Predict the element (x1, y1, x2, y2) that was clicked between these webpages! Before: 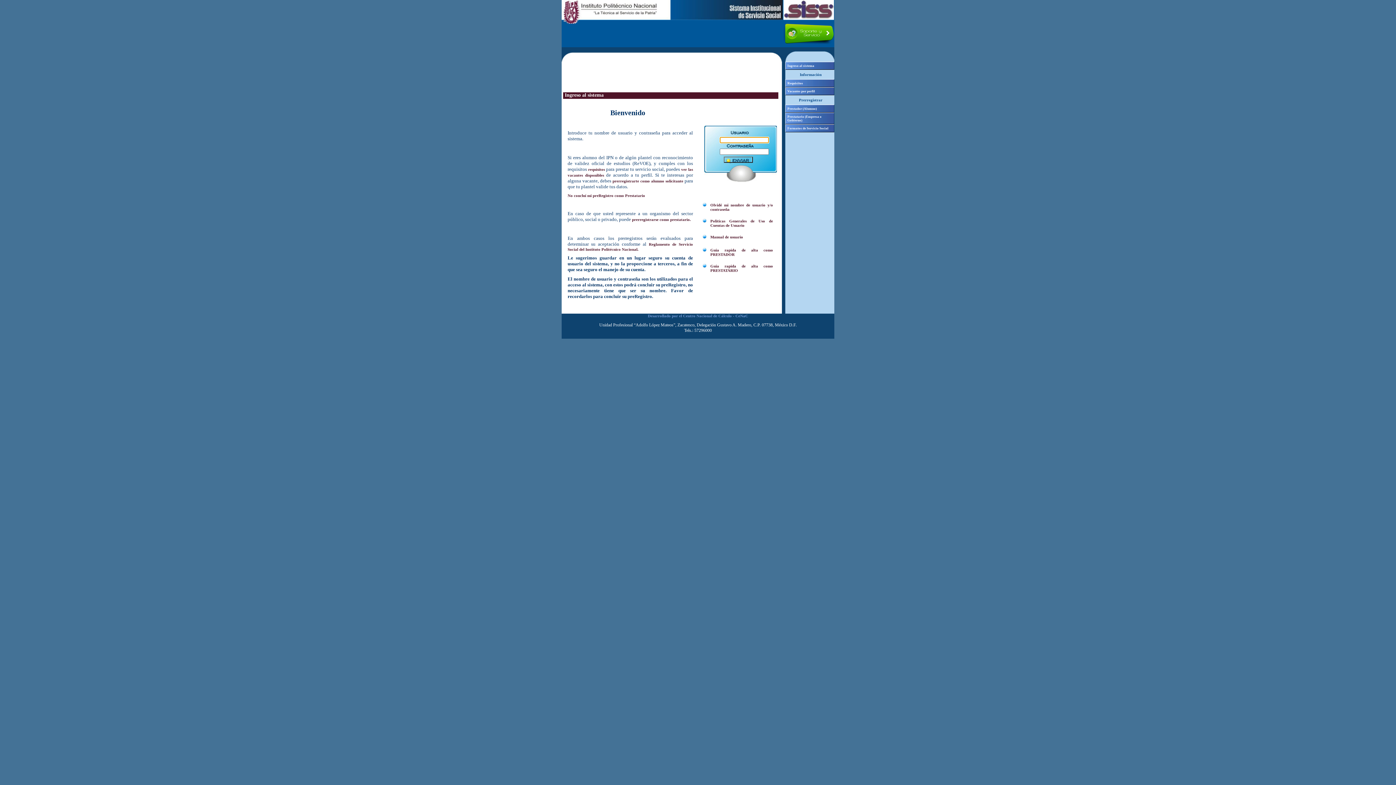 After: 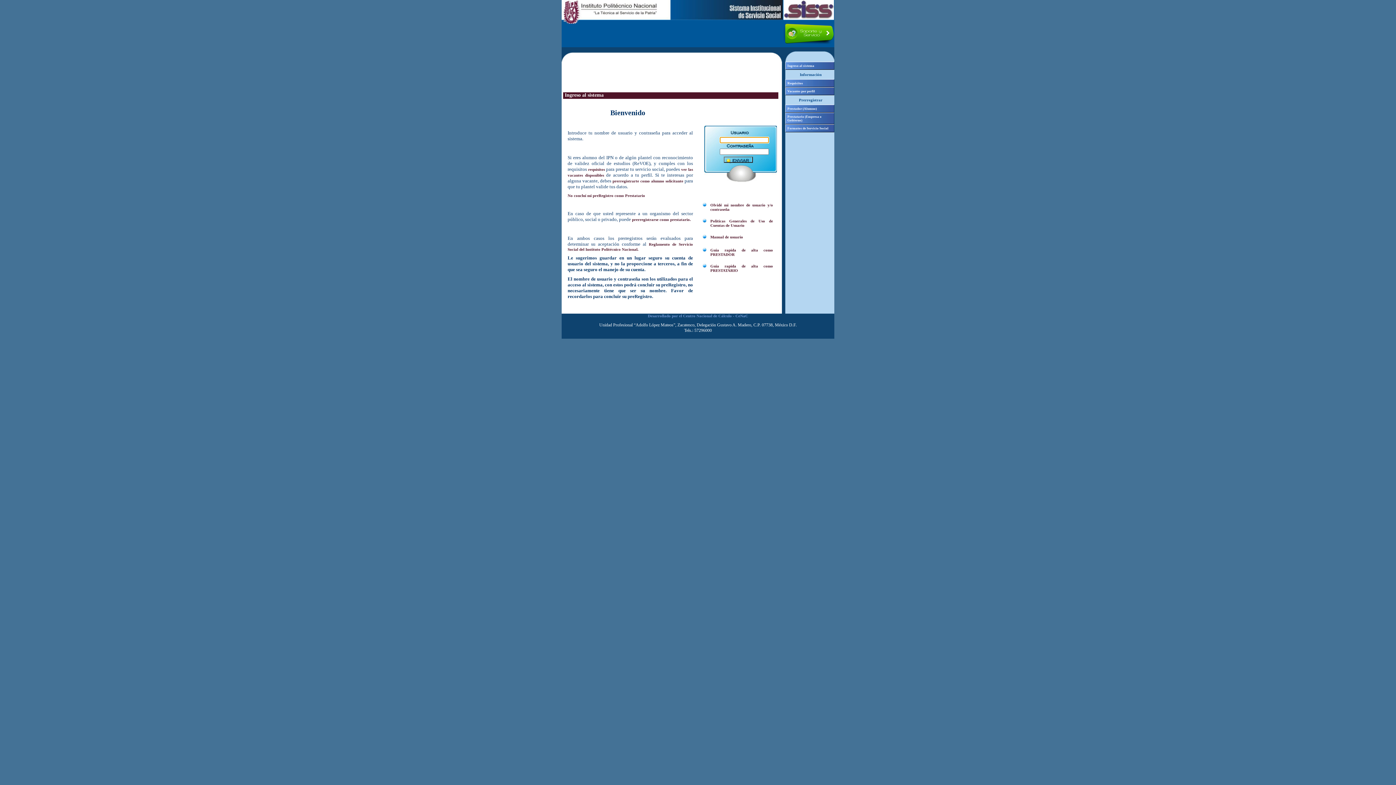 Action: bbox: (785, 61, 834, 69) label: Ingreso al sistema